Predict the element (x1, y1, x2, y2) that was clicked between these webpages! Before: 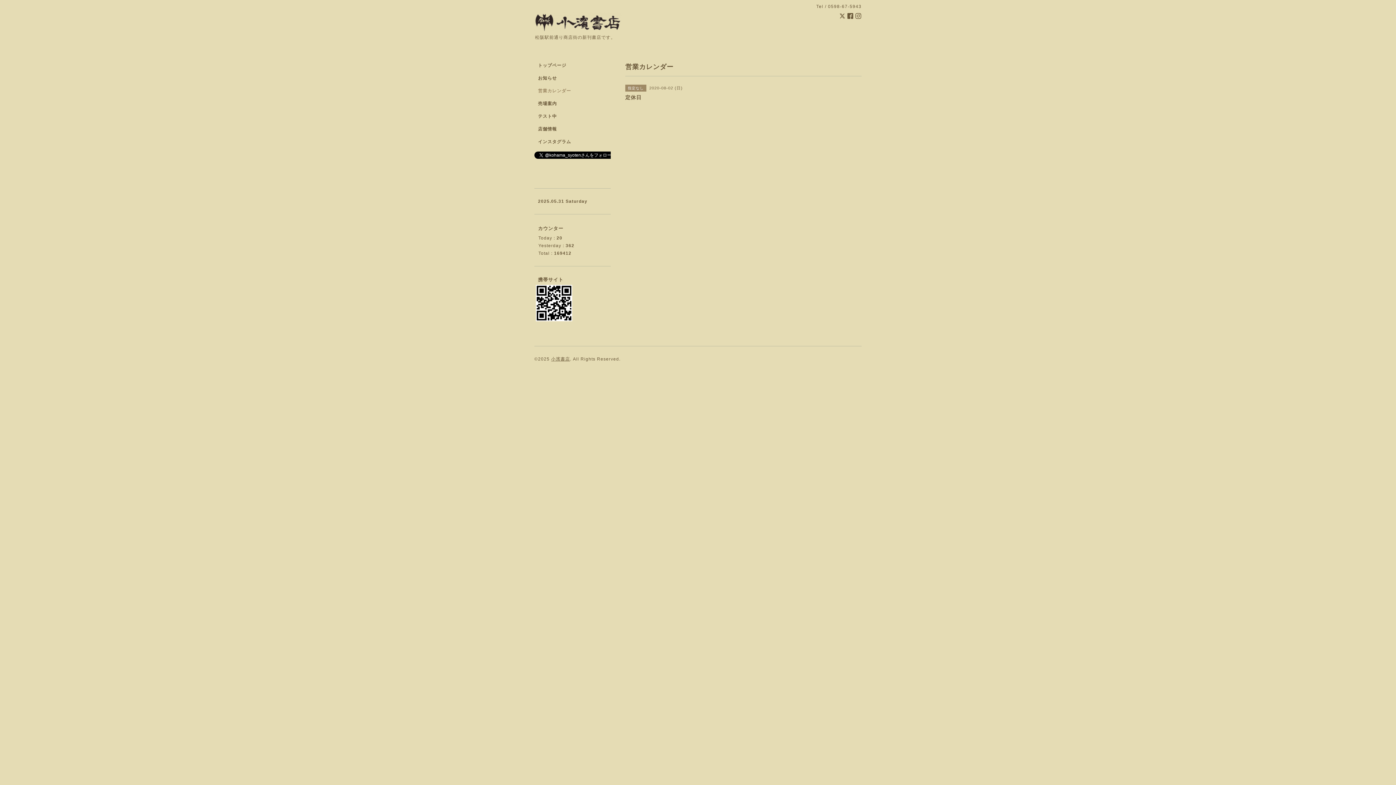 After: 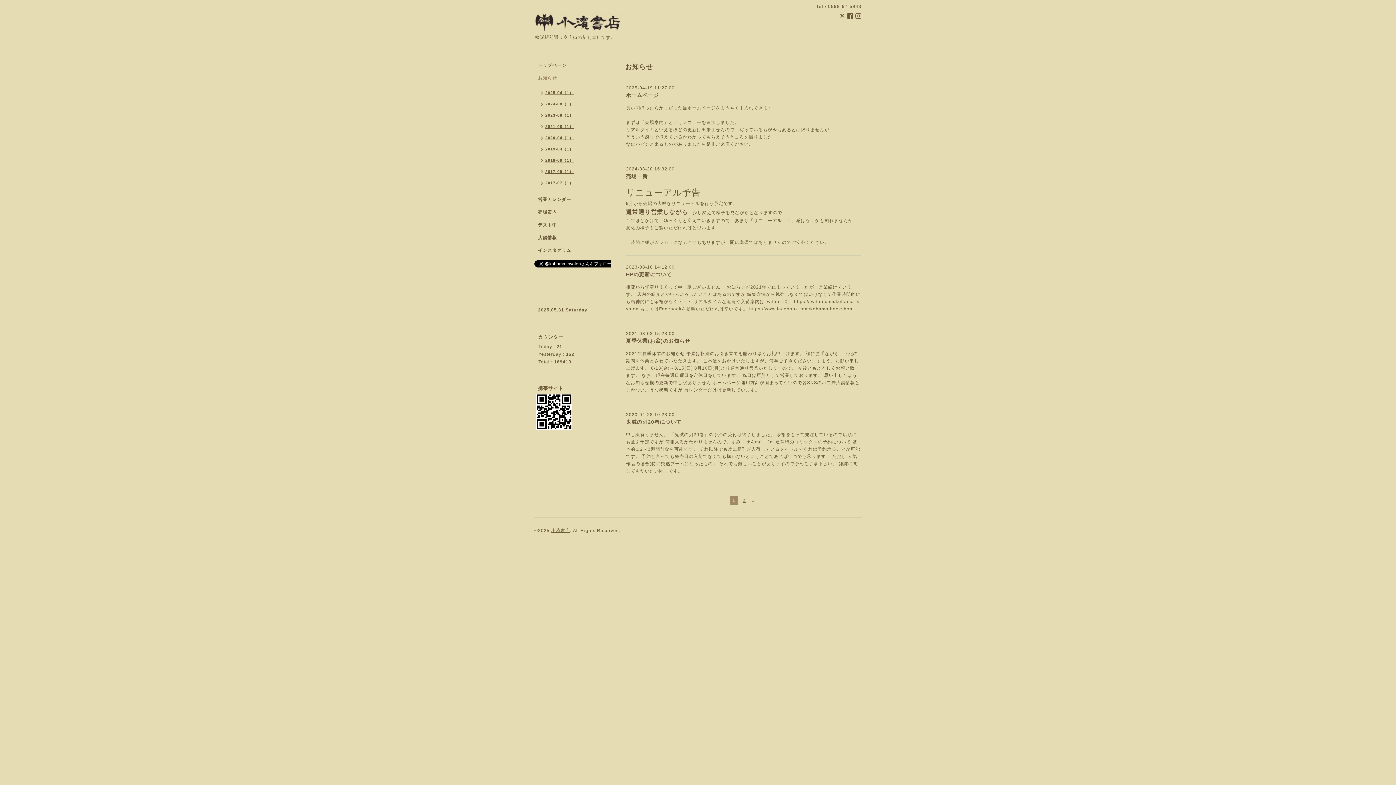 Action: bbox: (534, 75, 610, 88) label: お知らせ